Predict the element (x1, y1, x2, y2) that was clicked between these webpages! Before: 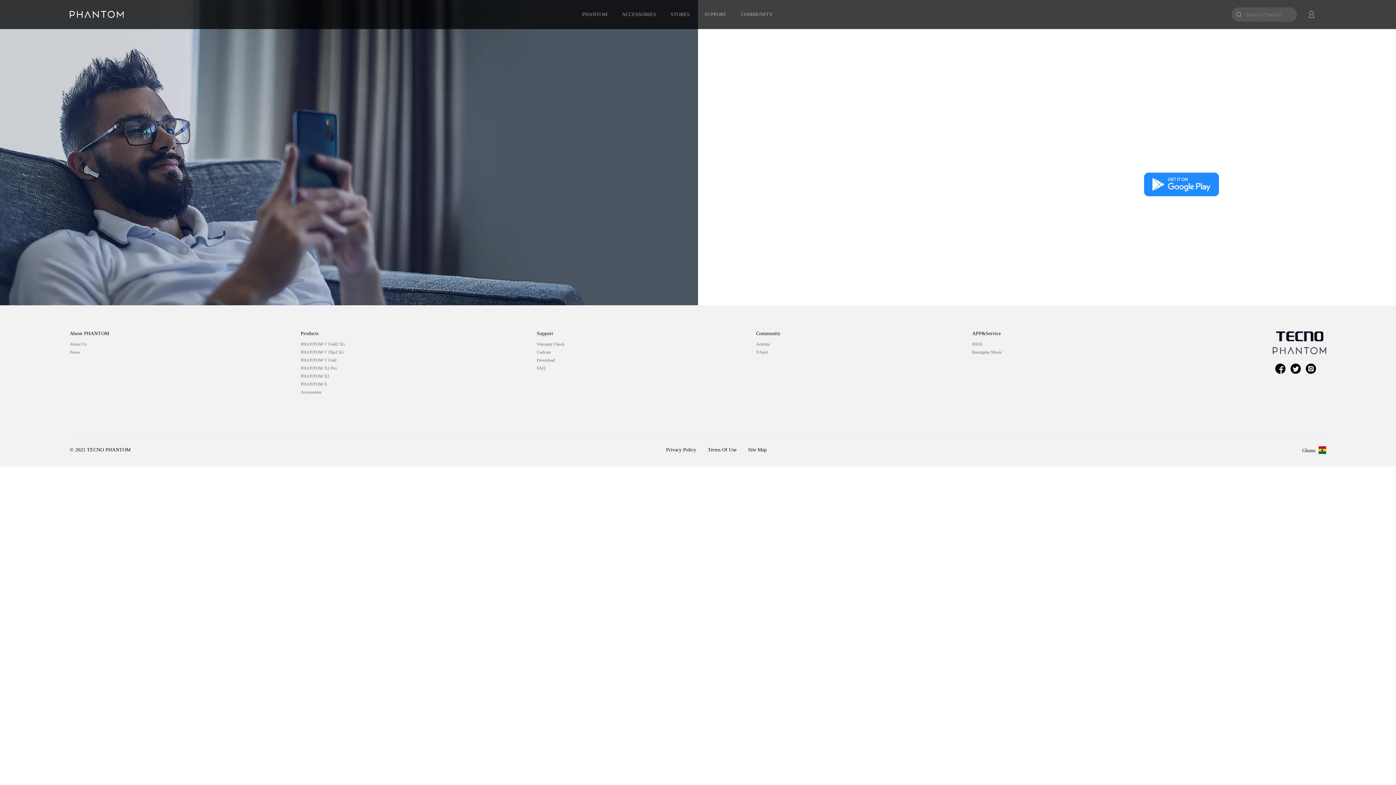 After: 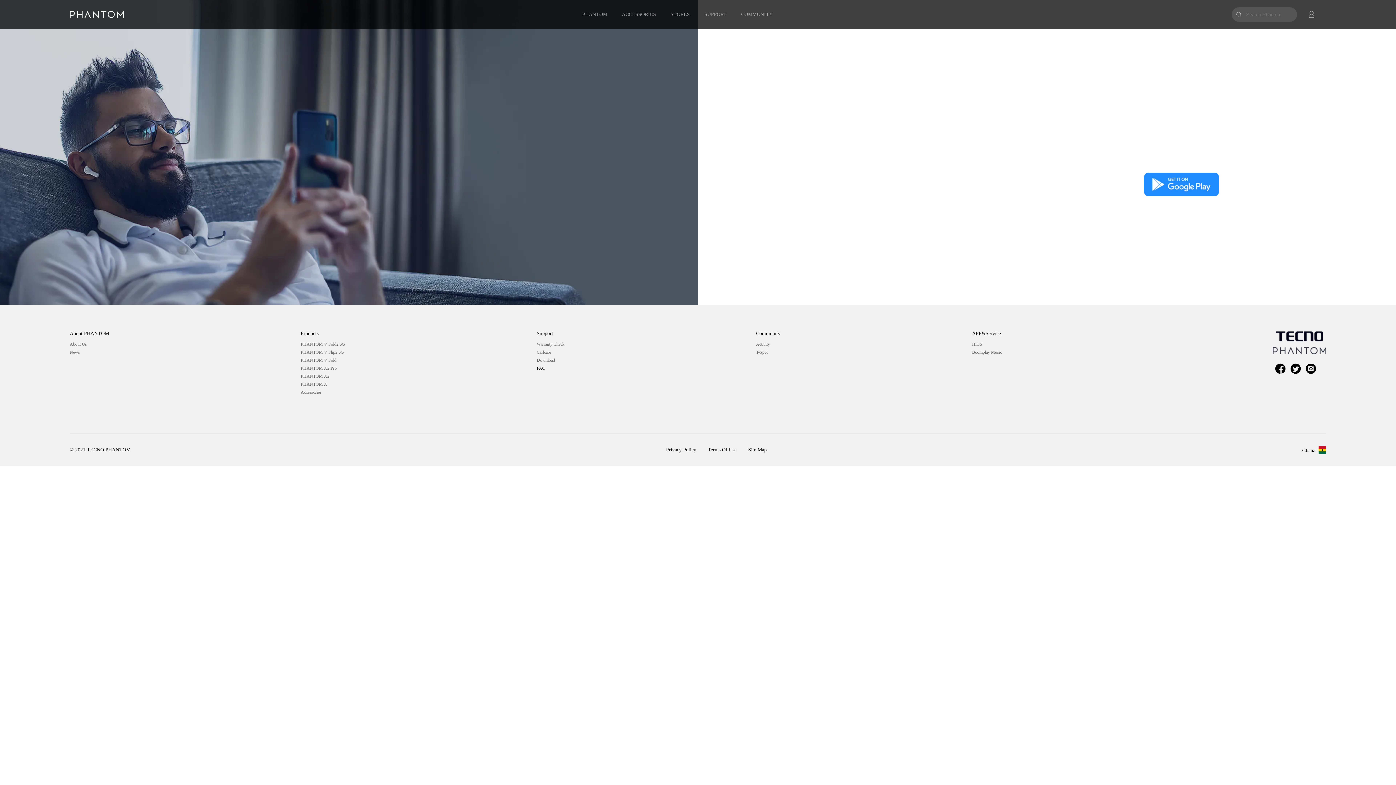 Action: bbox: (536, 365, 564, 371) label: FAQ